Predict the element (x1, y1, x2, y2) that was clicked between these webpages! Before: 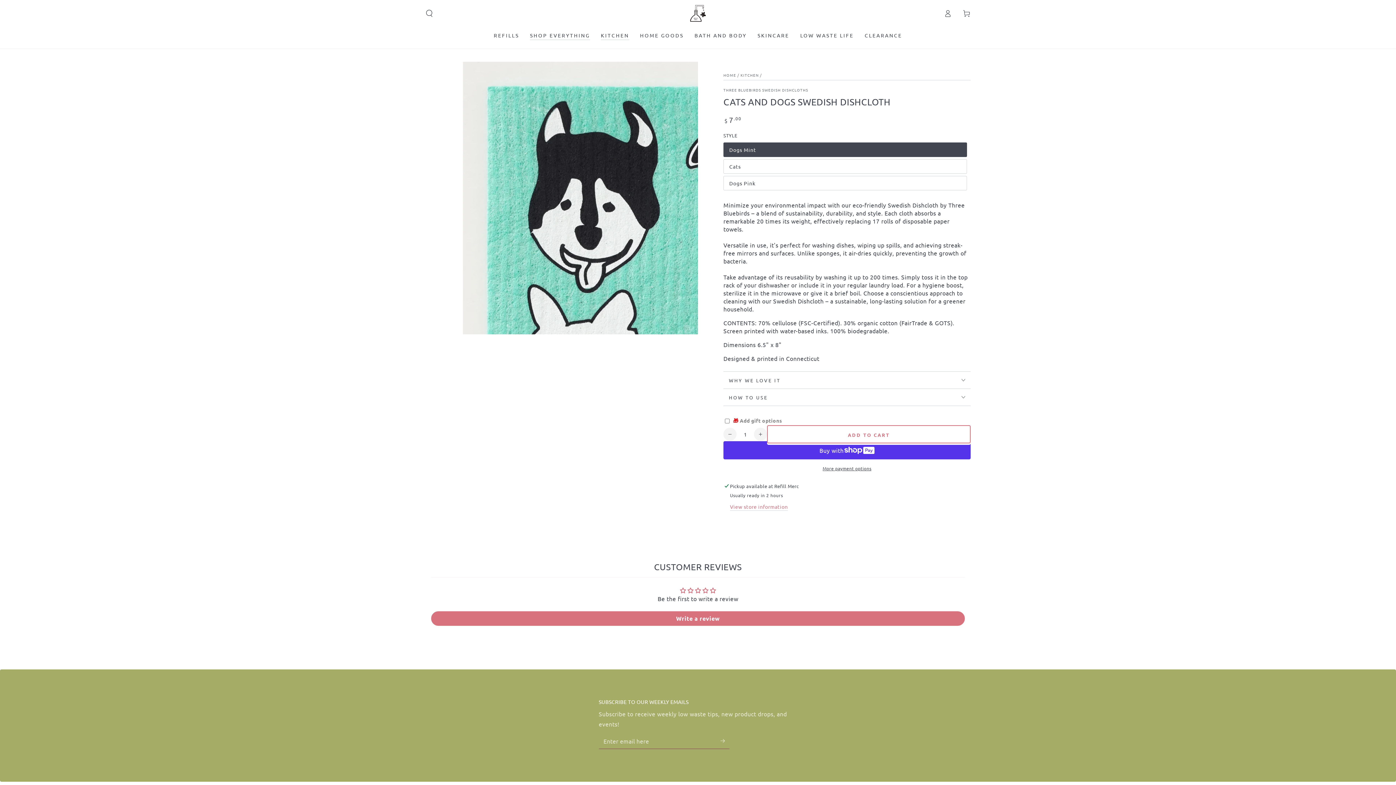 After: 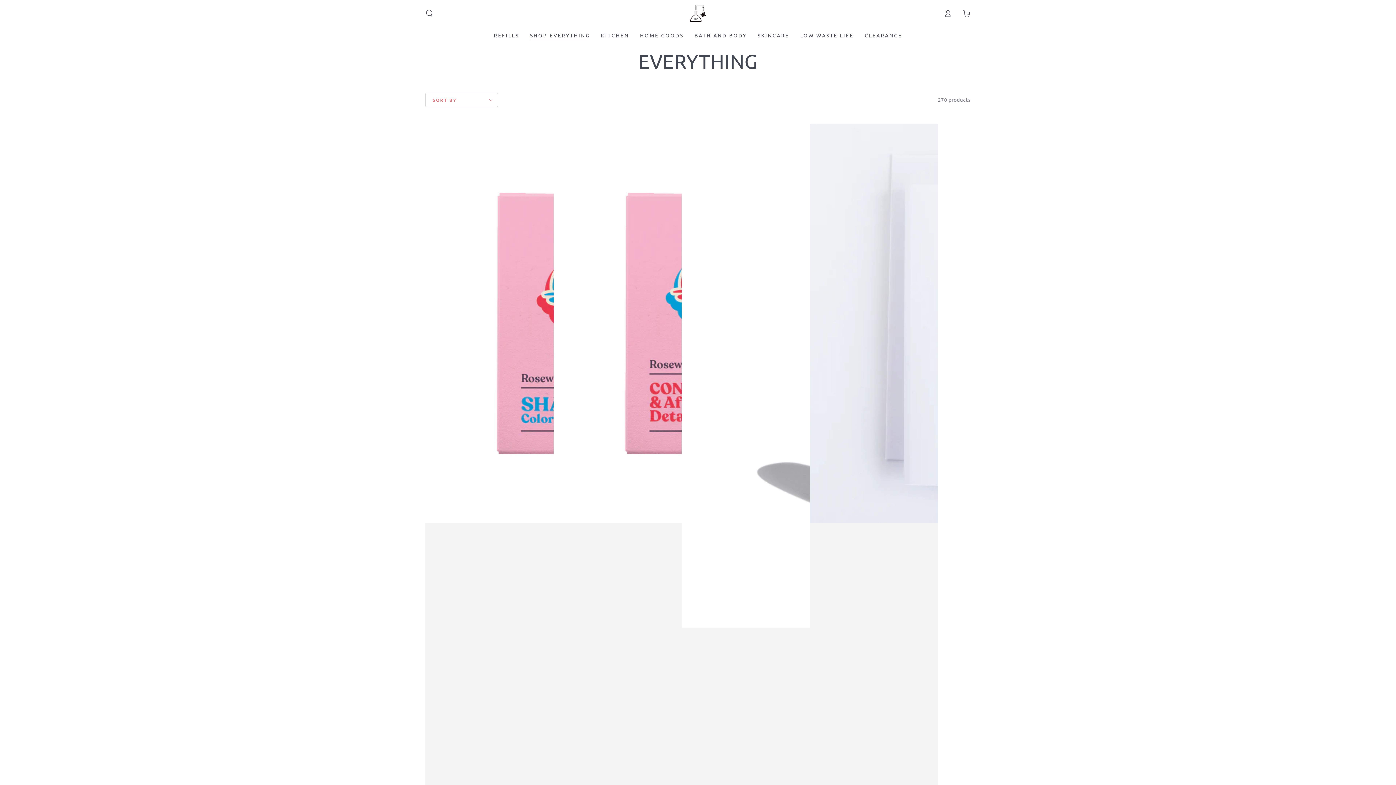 Action: bbox: (524, 26, 595, 44) label: SHOP EVERYTHING